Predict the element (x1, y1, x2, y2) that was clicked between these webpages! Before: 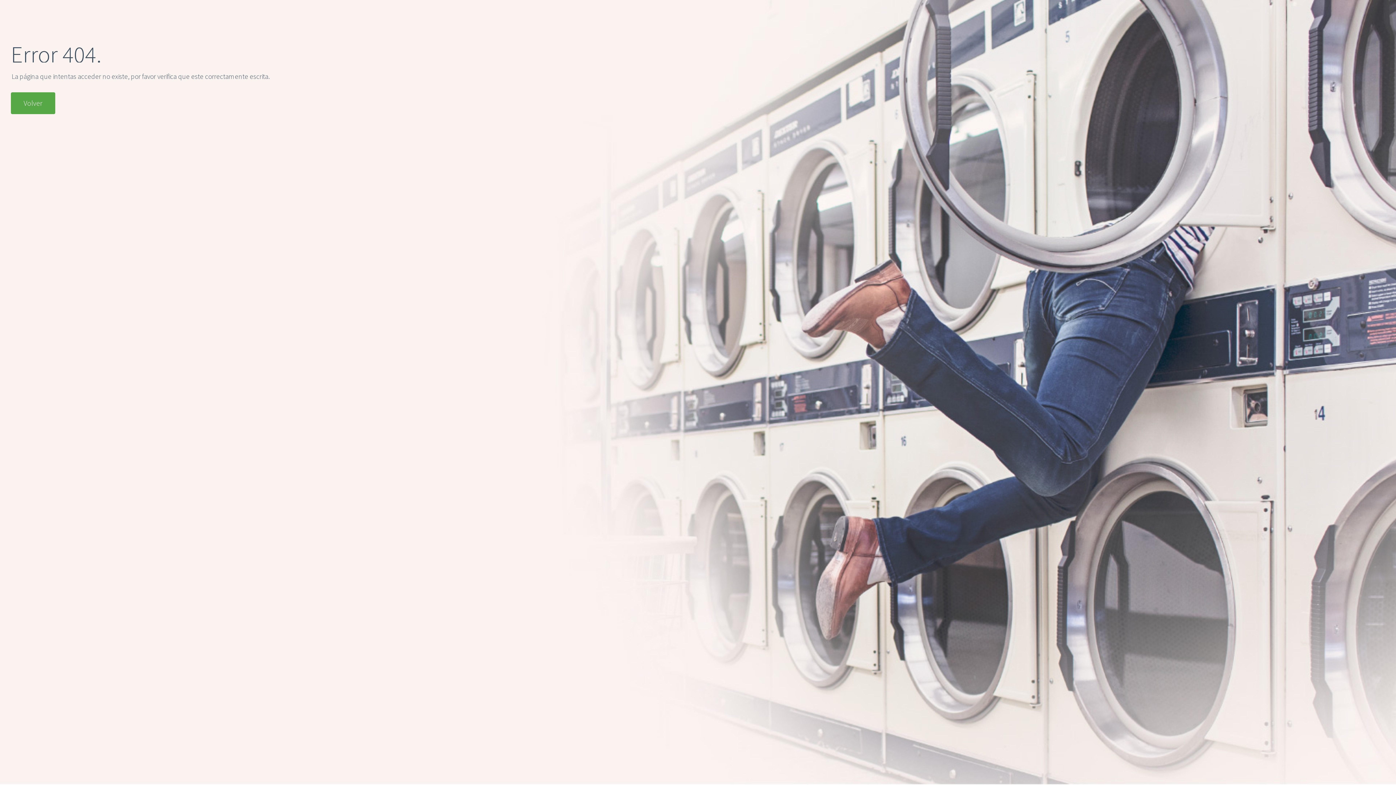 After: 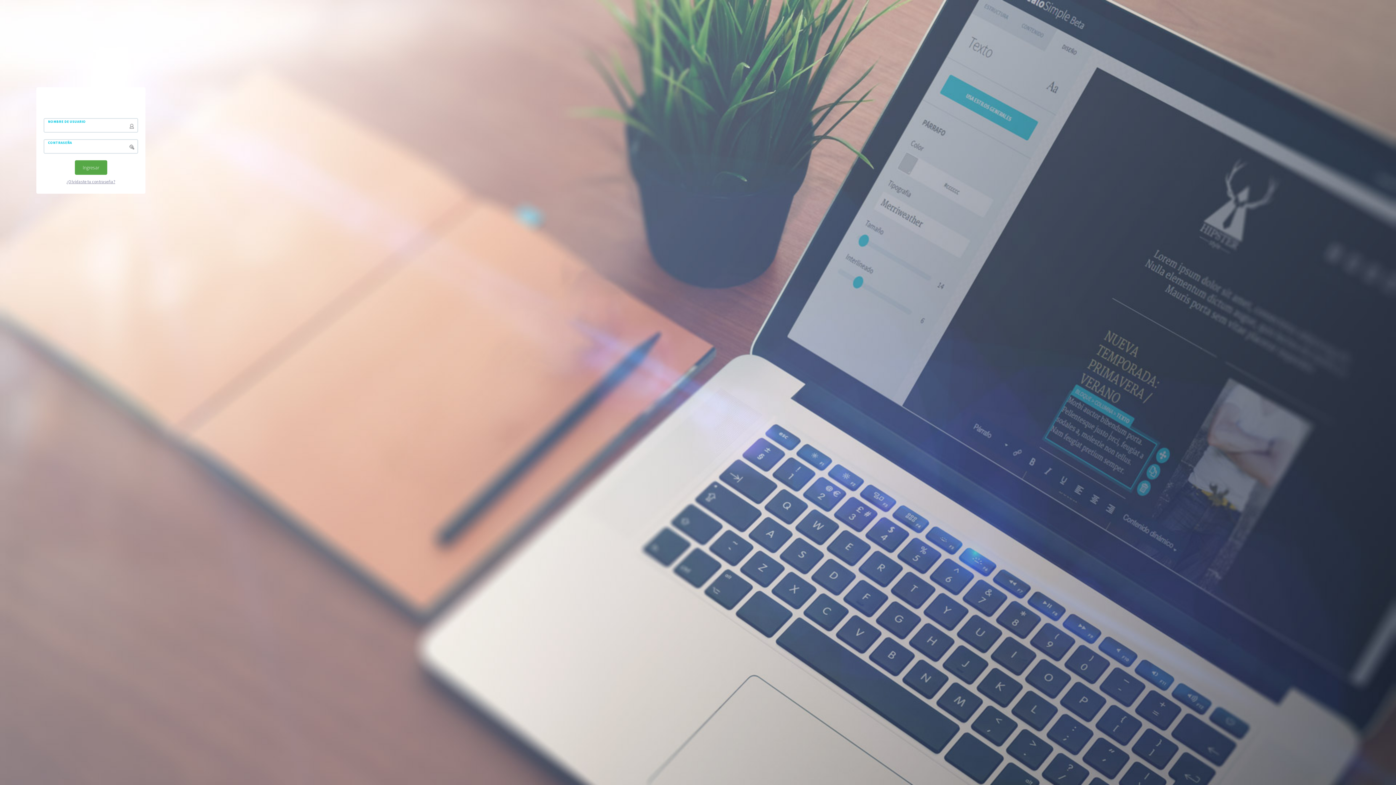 Action: label: Volver bbox: (10, 92, 55, 114)